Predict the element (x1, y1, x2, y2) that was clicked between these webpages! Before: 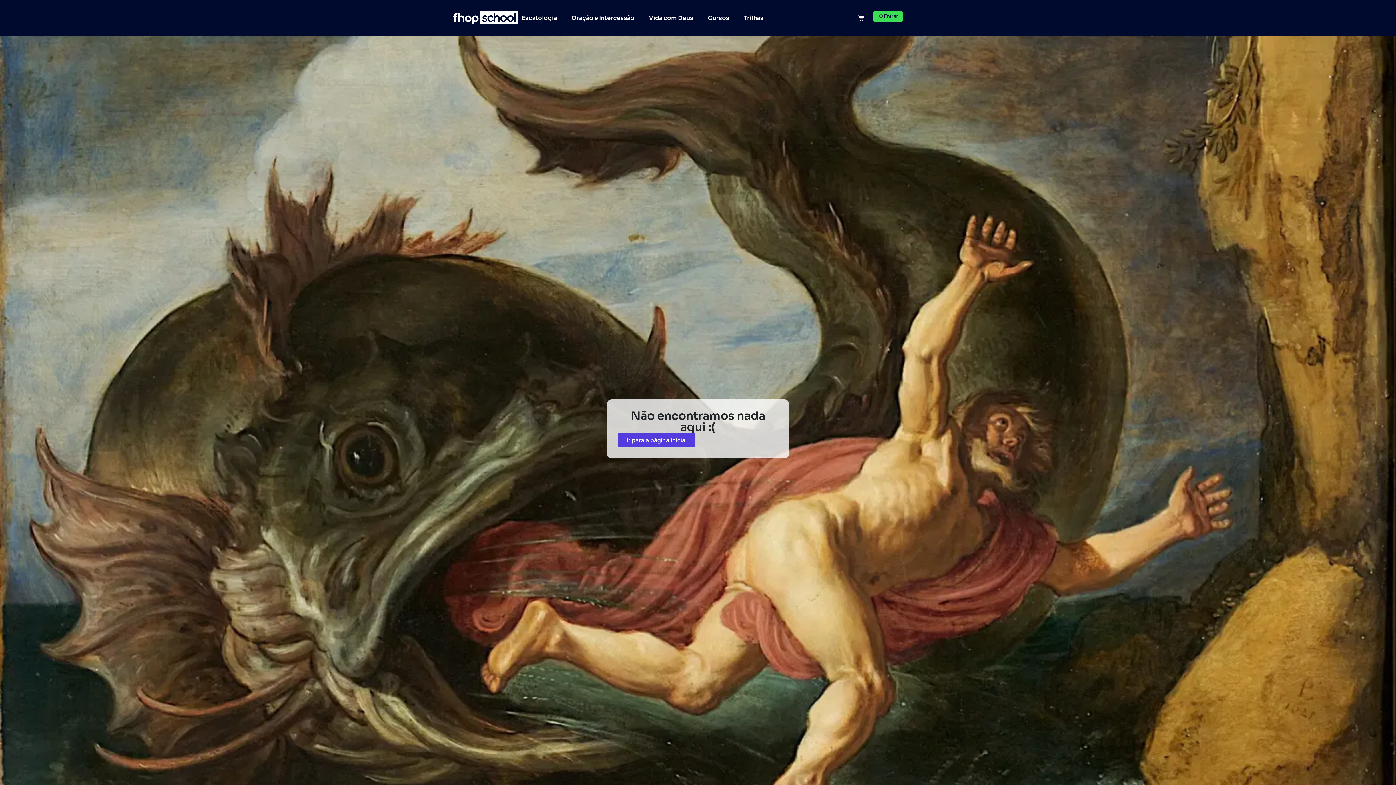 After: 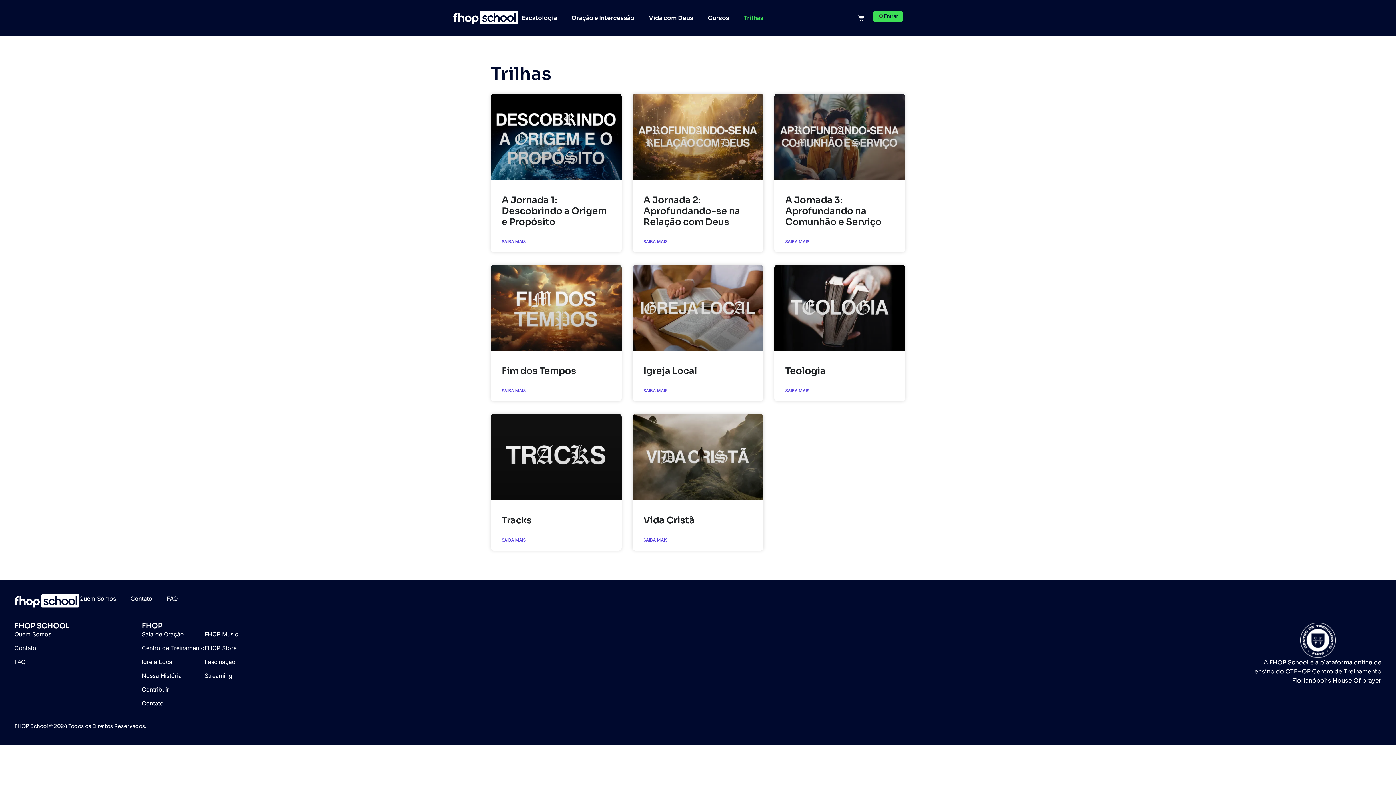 Action: label: Trilhas bbox: (740, 10, 767, 25)